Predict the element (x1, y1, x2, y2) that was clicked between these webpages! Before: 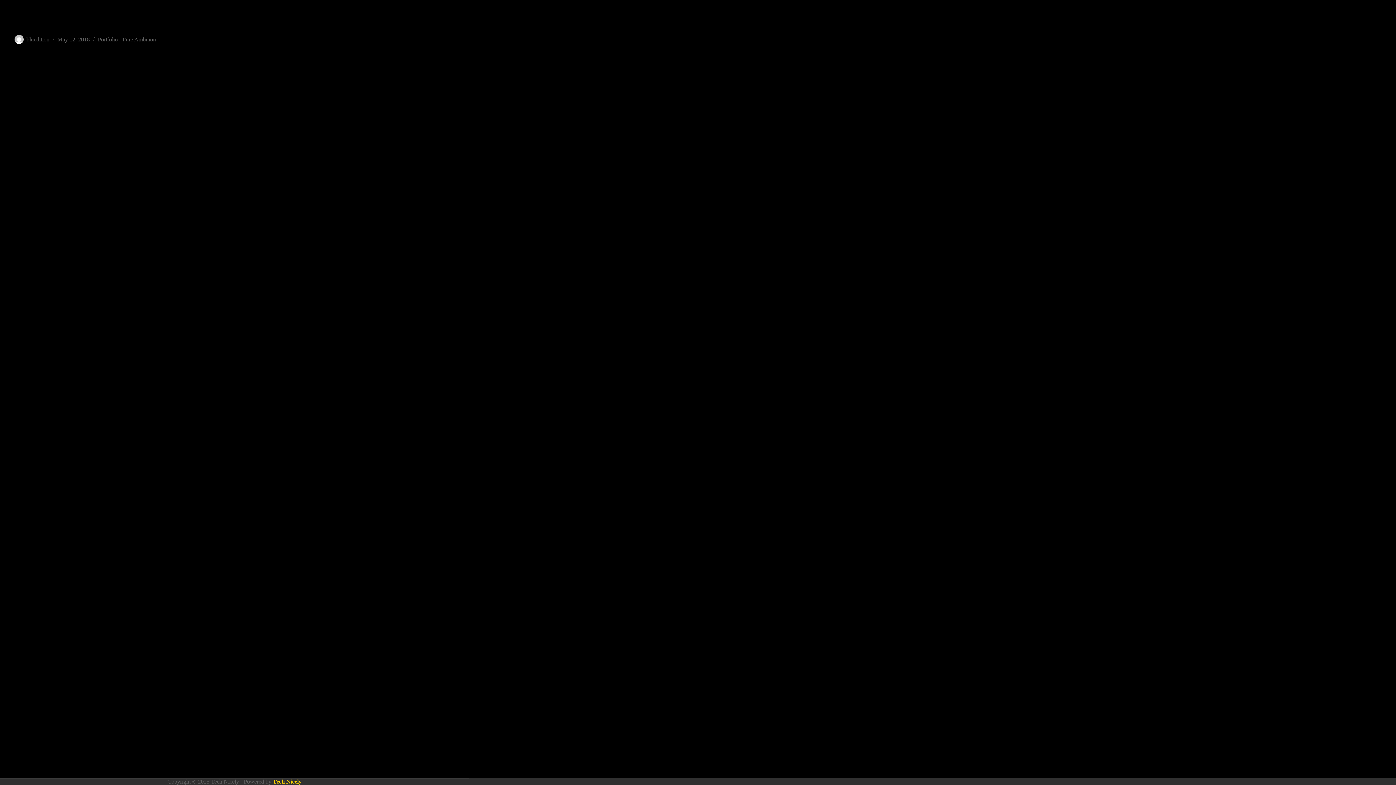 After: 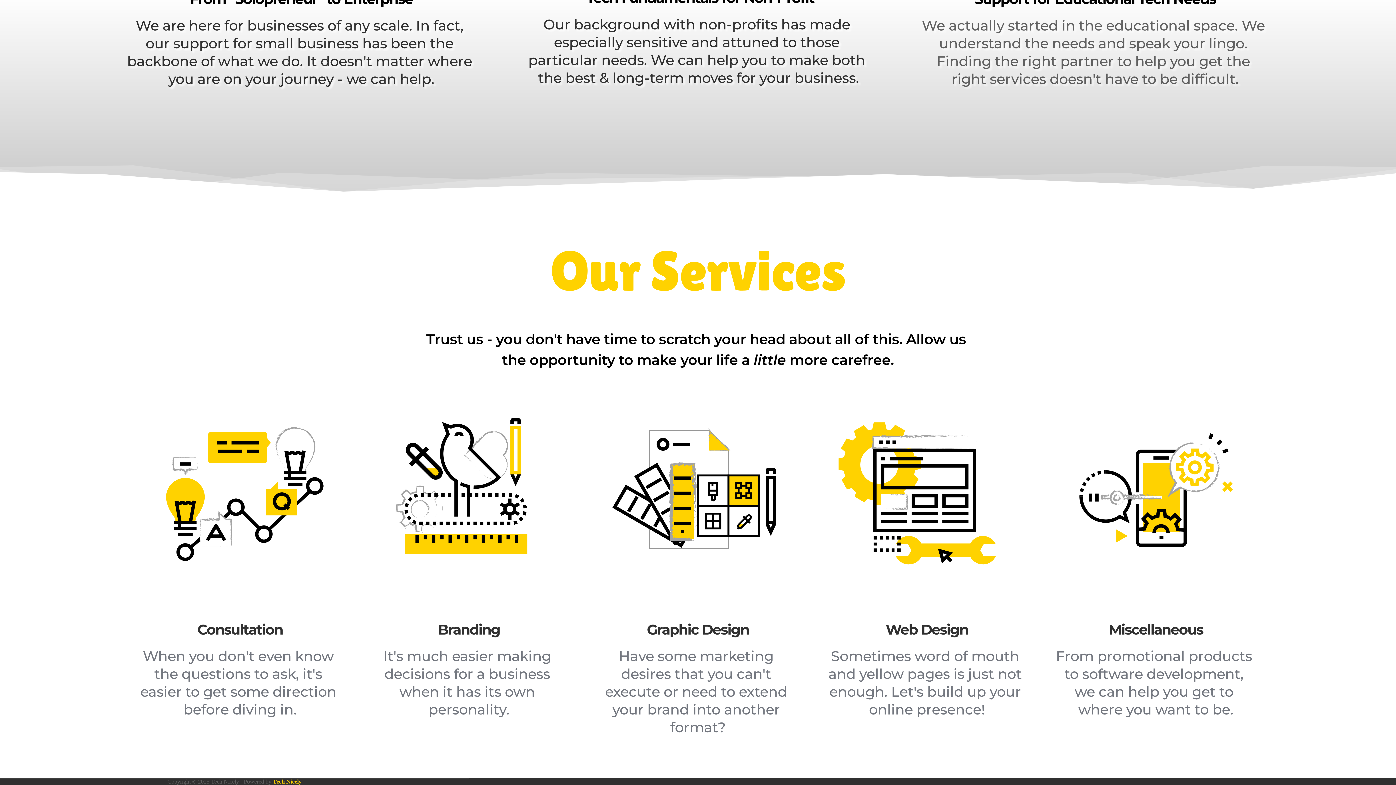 Action: label: Services bbox: (1287, 0, 1315, 29)